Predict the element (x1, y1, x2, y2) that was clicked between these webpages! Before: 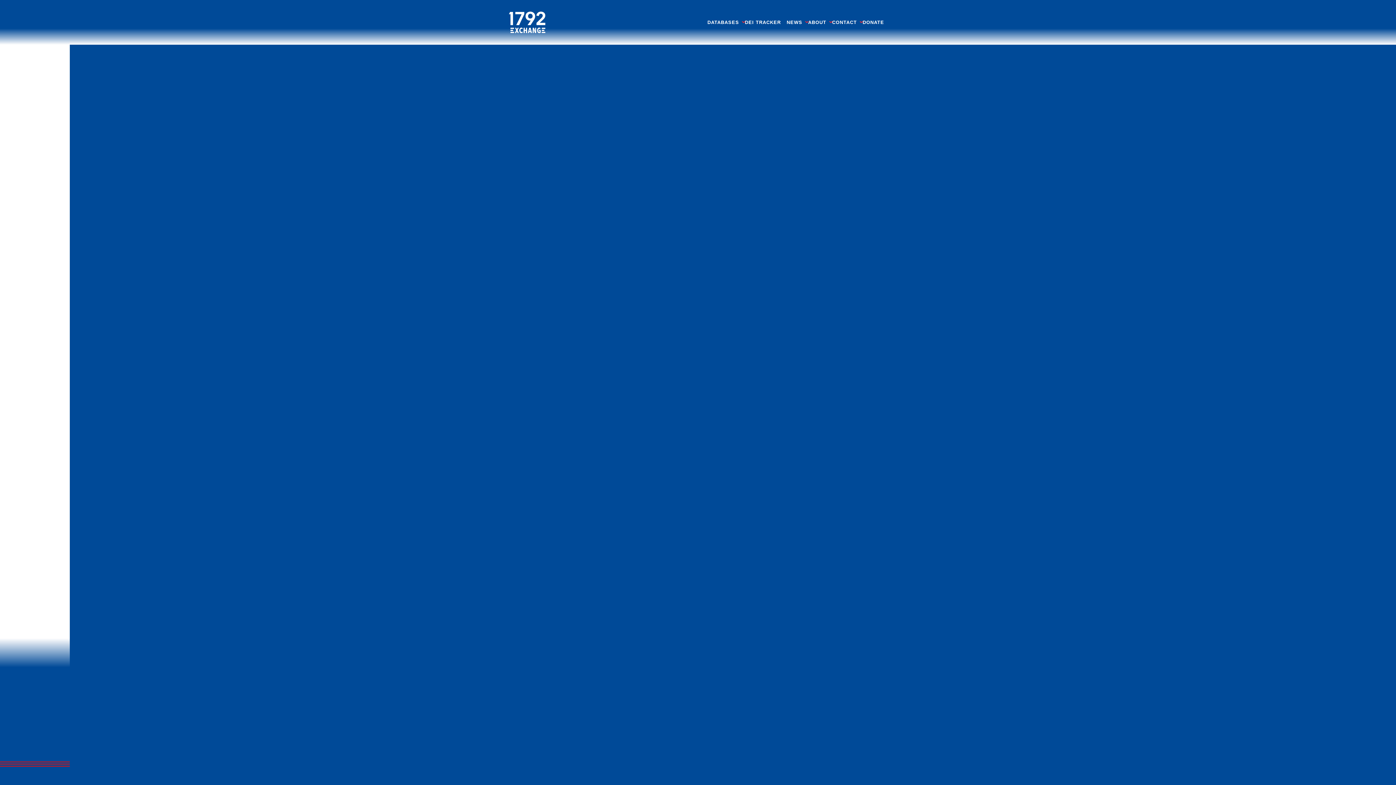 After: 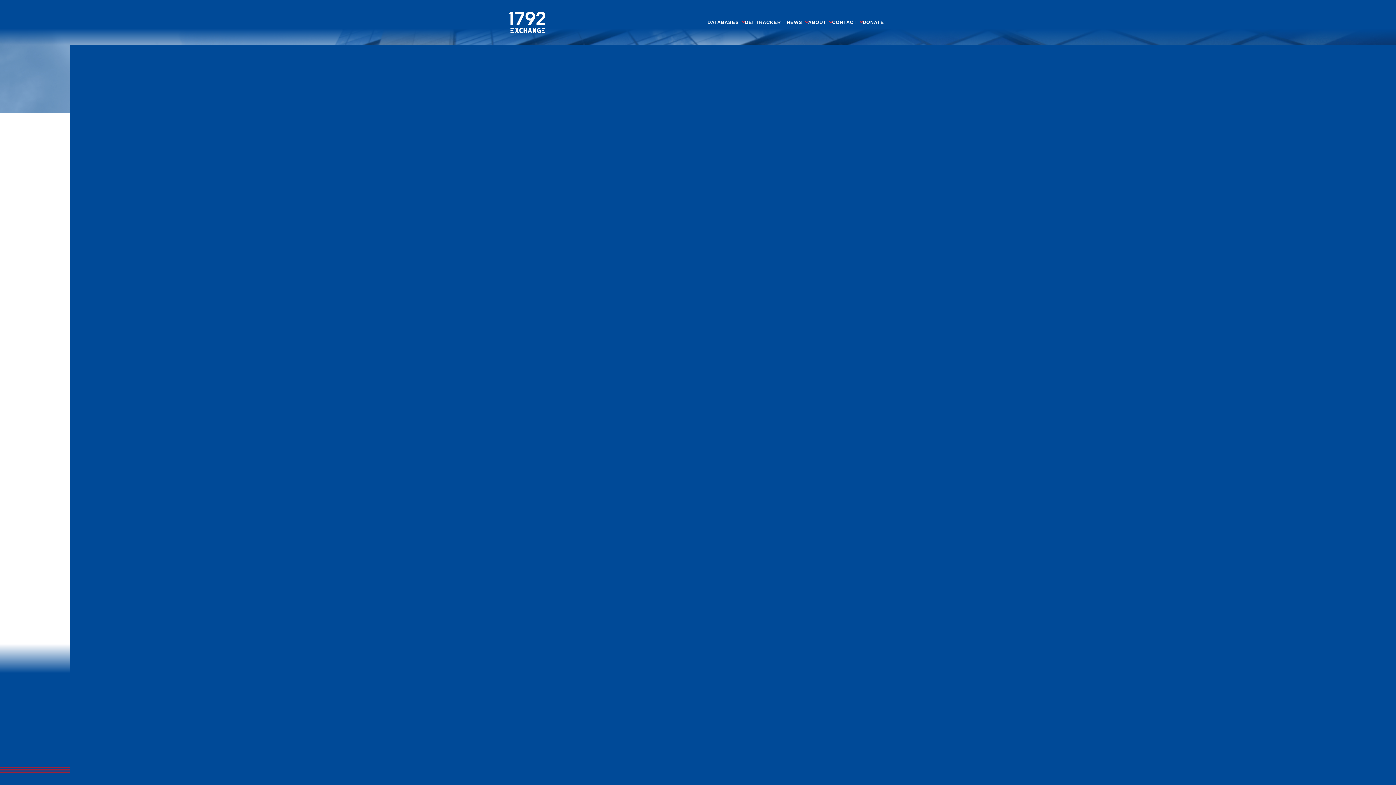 Action: label: Newsletter bbox: (145, 261, 167, 266)